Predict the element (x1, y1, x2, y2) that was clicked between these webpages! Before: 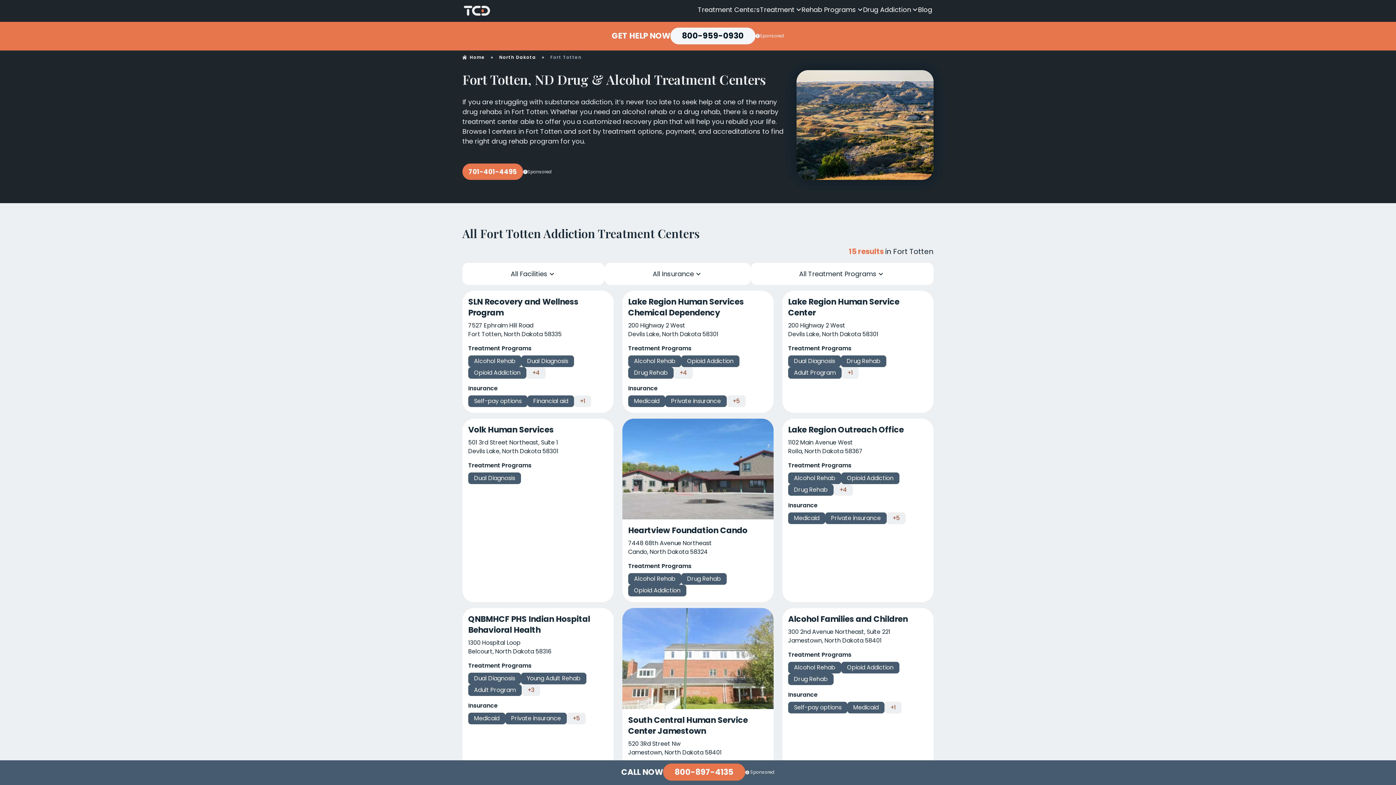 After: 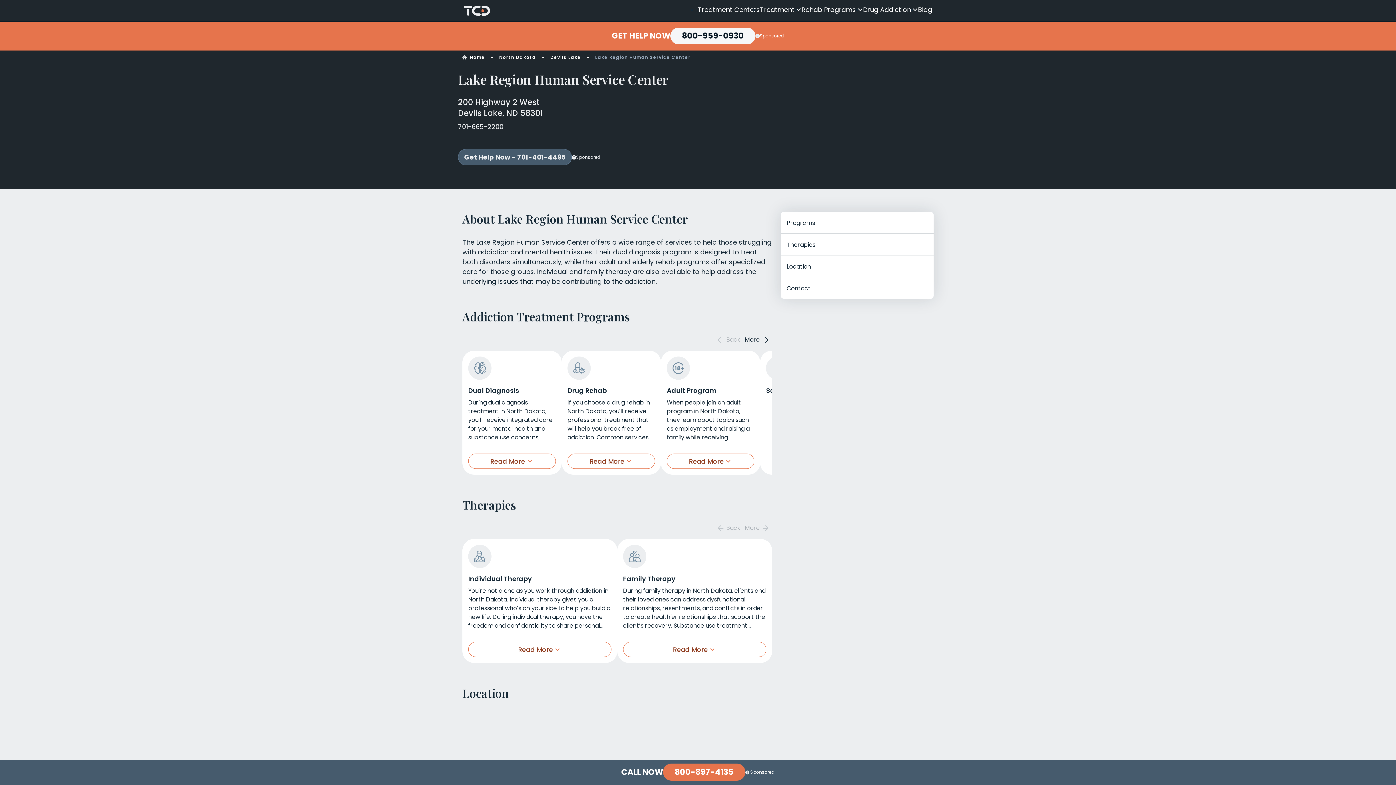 Action: bbox: (782, 290, 933, 384) label: Lake Region Human Service Center

200 Highway 2 West
Devils Lake, North Dakota 58301

Treatment Programs
Dual Diagnosis
Drug Rehab
Adult Program
+1